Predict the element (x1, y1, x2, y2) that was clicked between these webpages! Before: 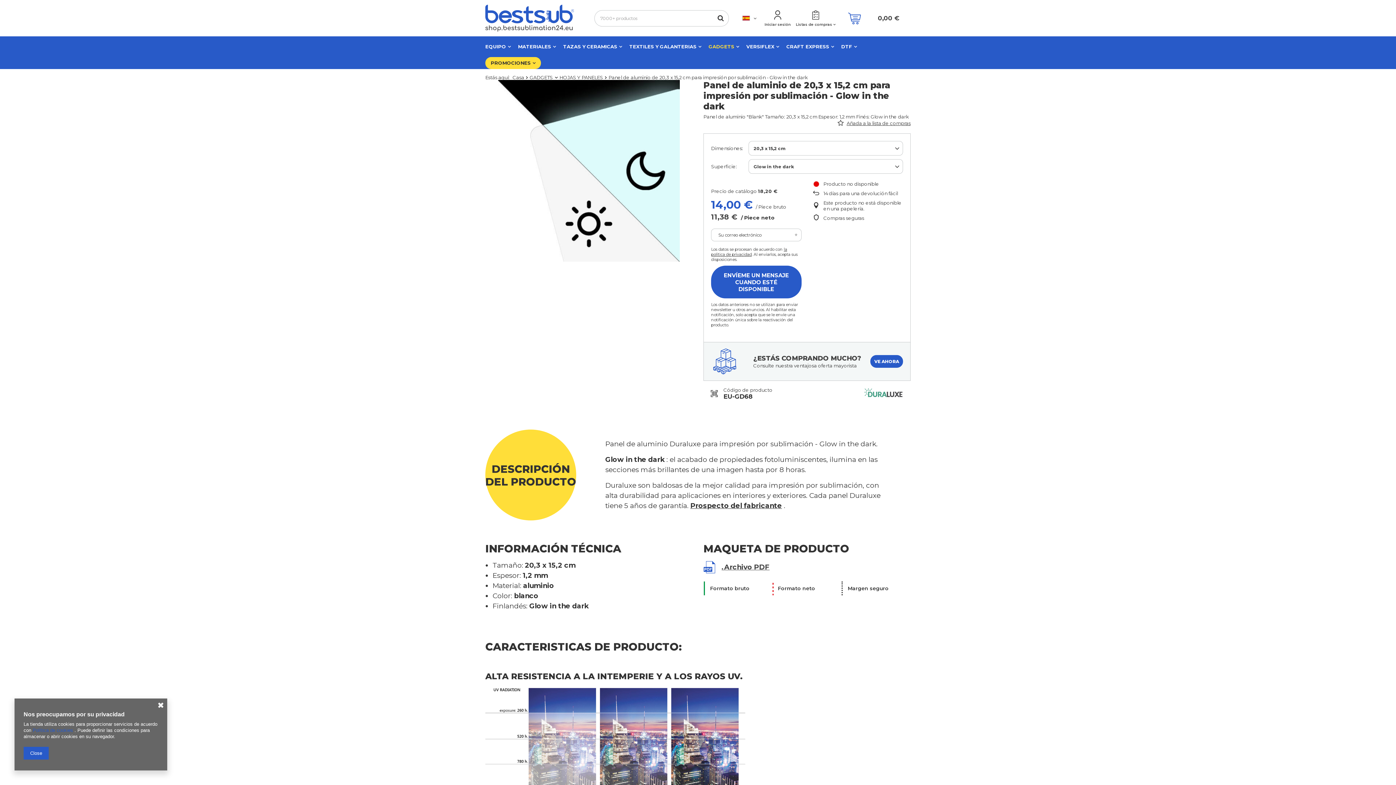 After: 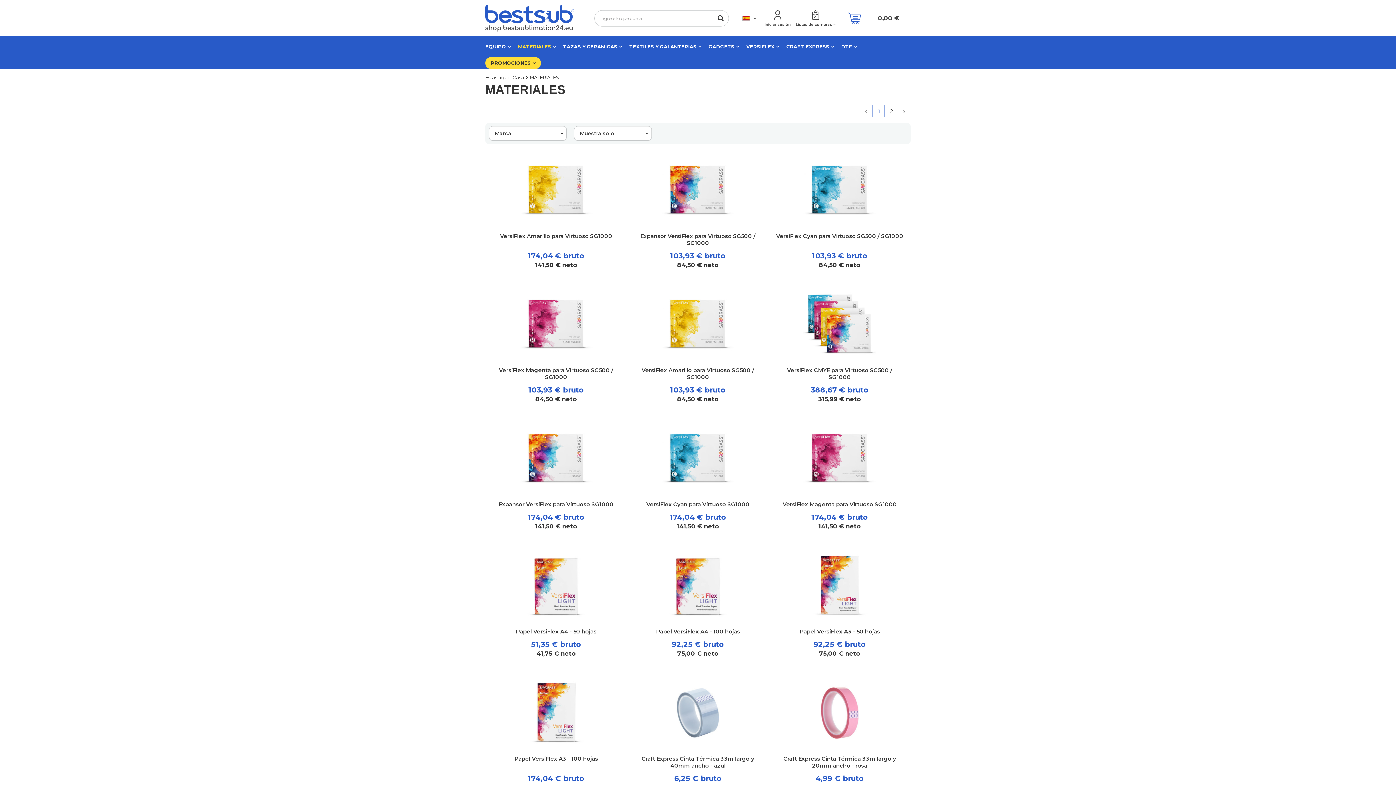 Action: label: MATERIALES bbox: (514, 36, 559, 57)